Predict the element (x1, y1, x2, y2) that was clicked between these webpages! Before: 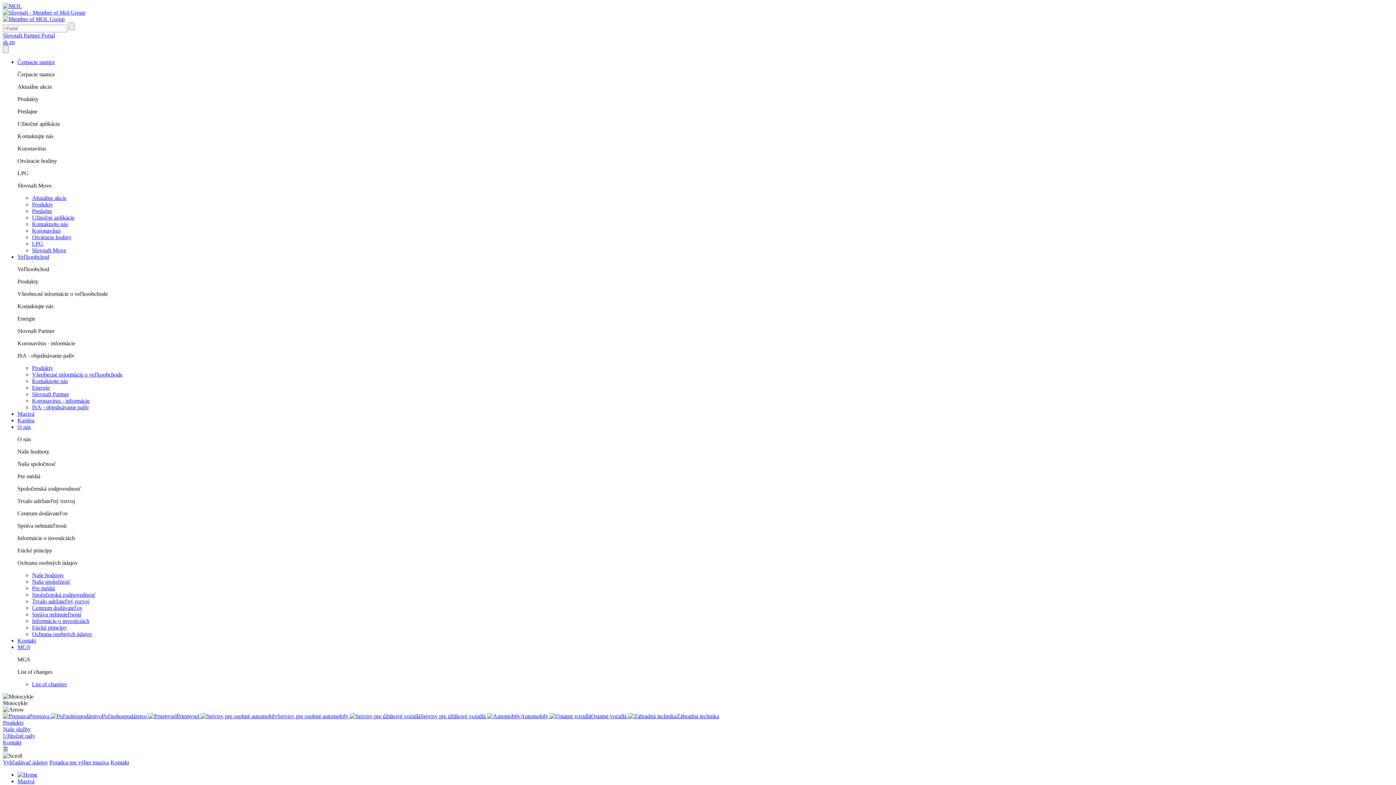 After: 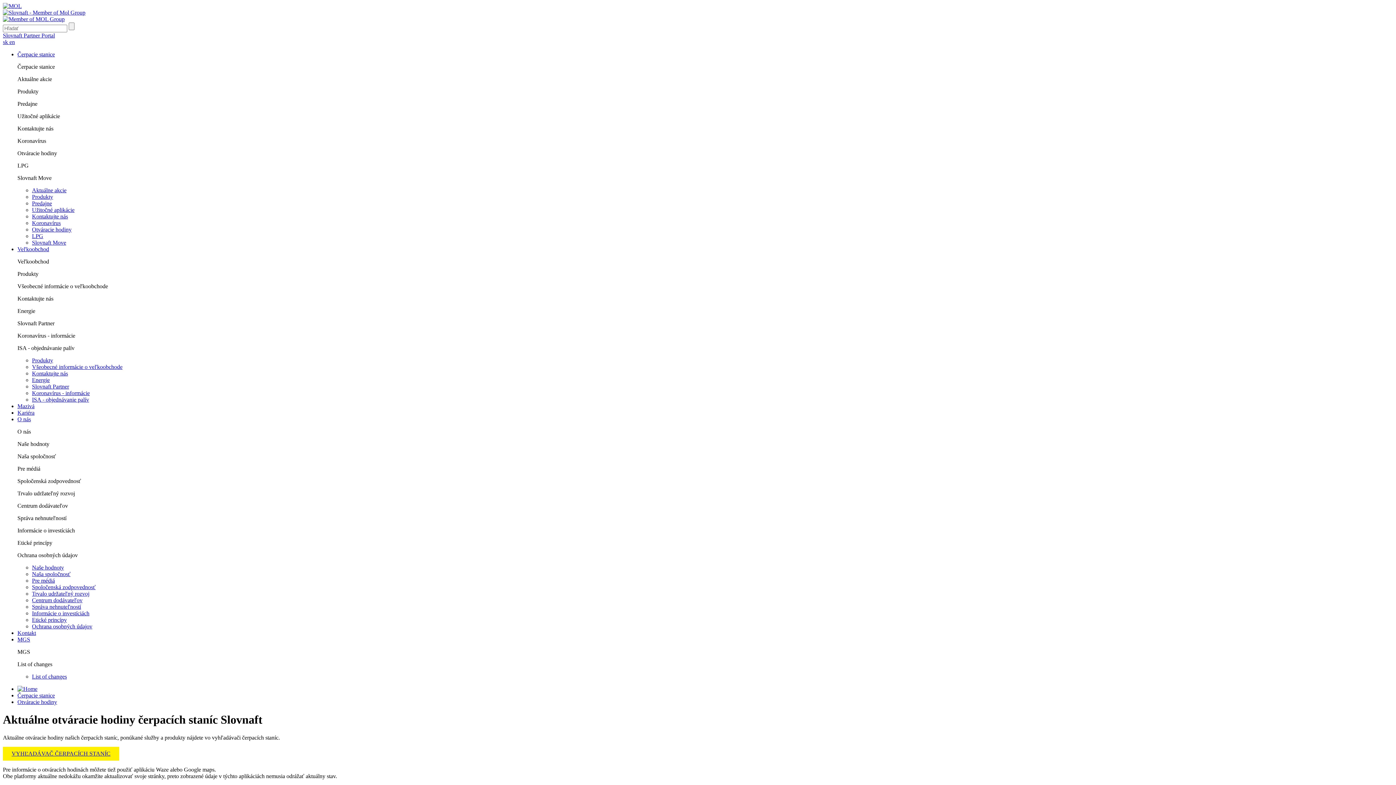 Action: label: Otváracie hodiny bbox: (32, 234, 71, 240)